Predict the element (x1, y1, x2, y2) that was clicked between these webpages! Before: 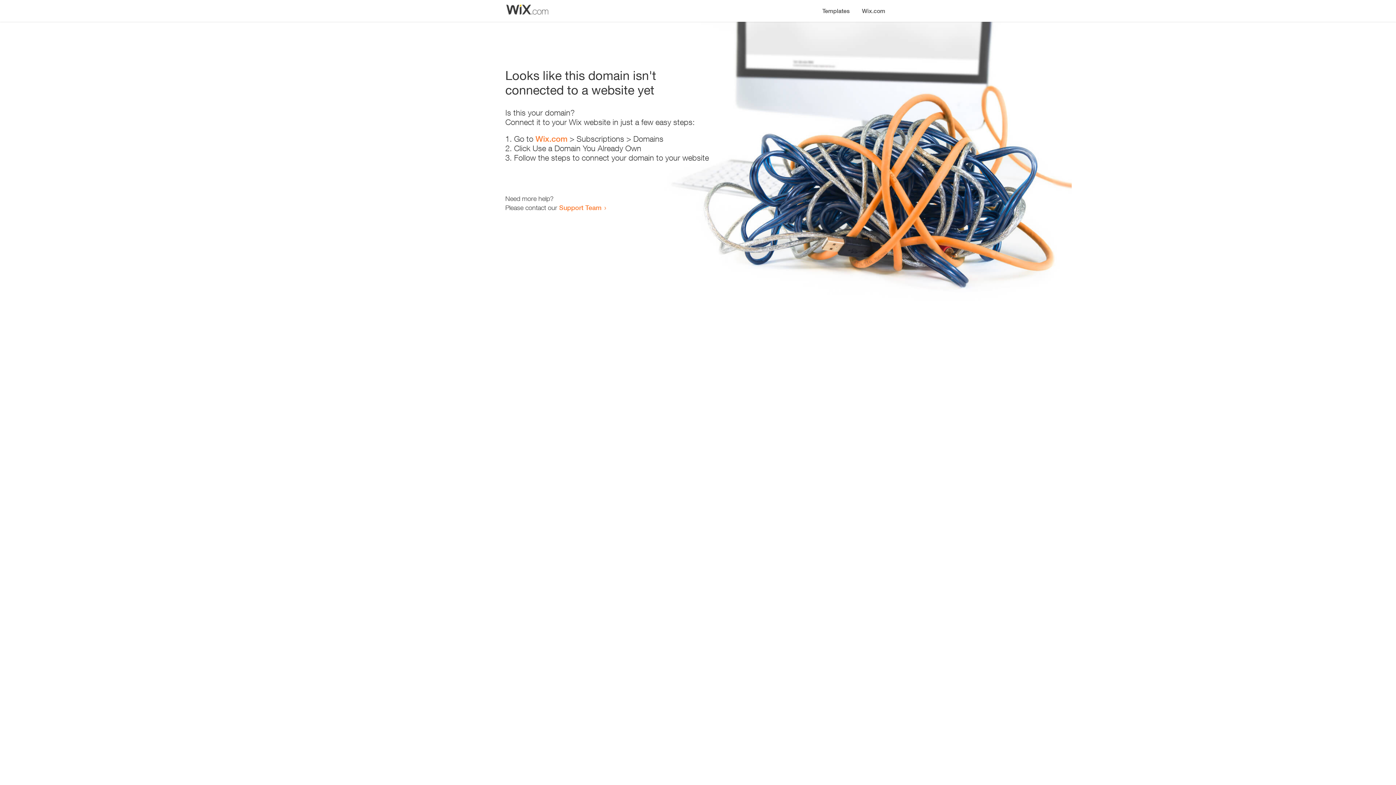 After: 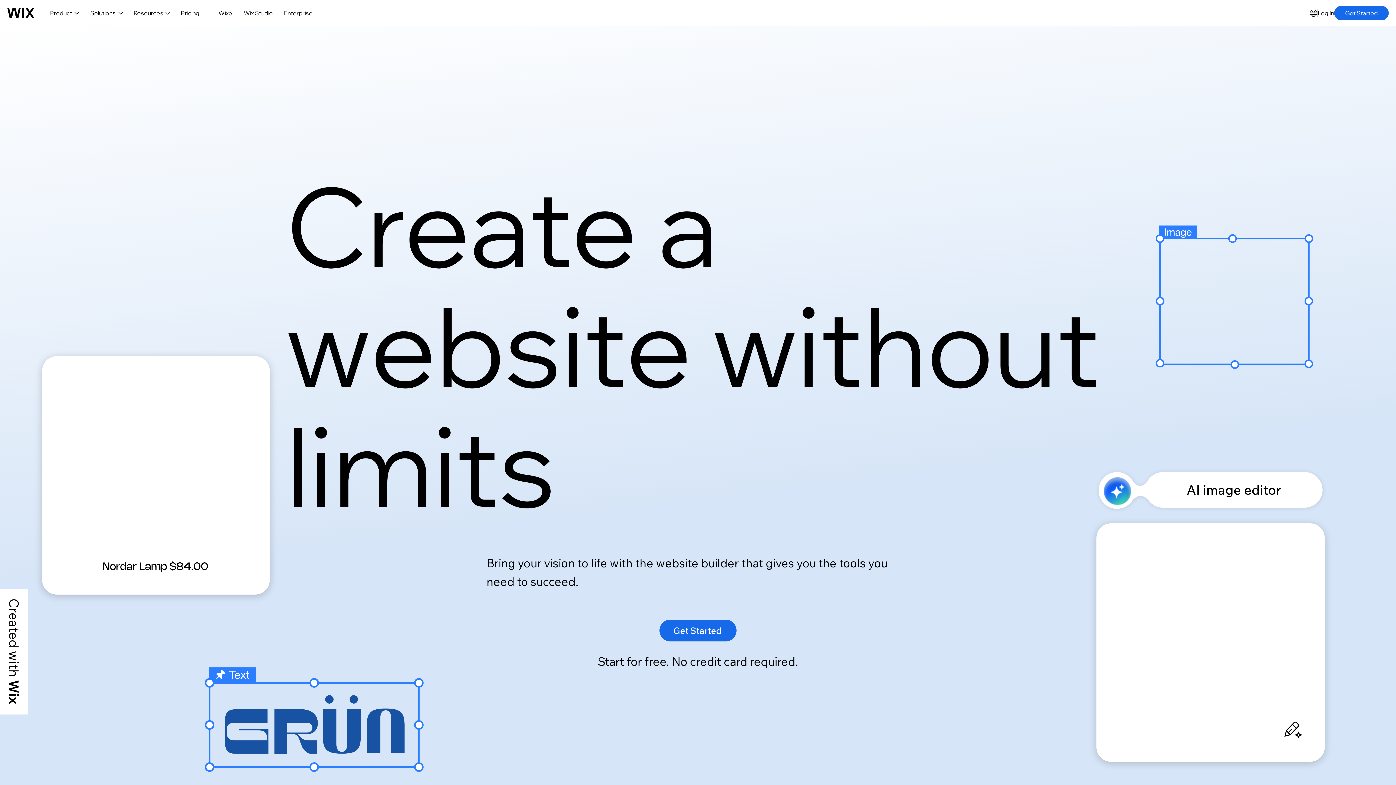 Action: label: Wix.com bbox: (856, 0, 890, 14)